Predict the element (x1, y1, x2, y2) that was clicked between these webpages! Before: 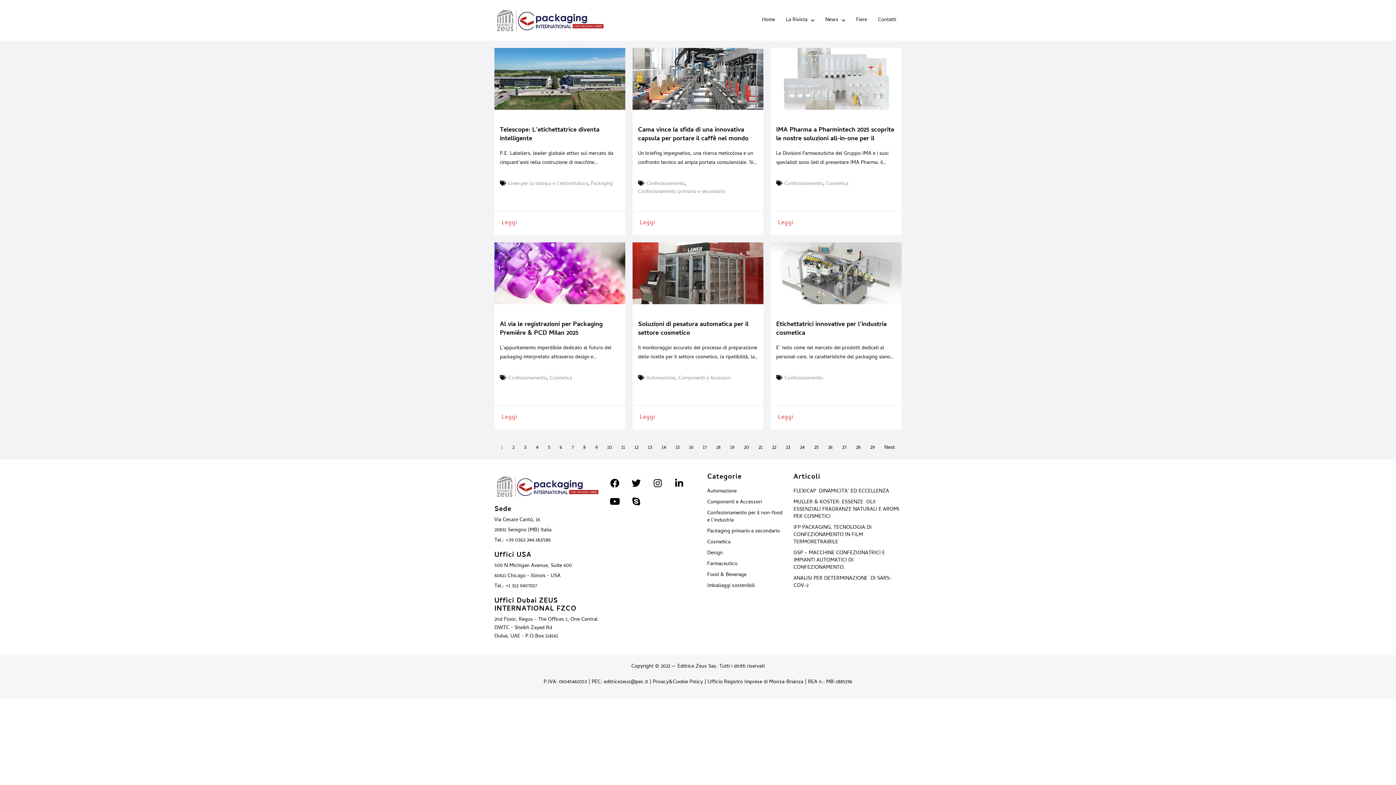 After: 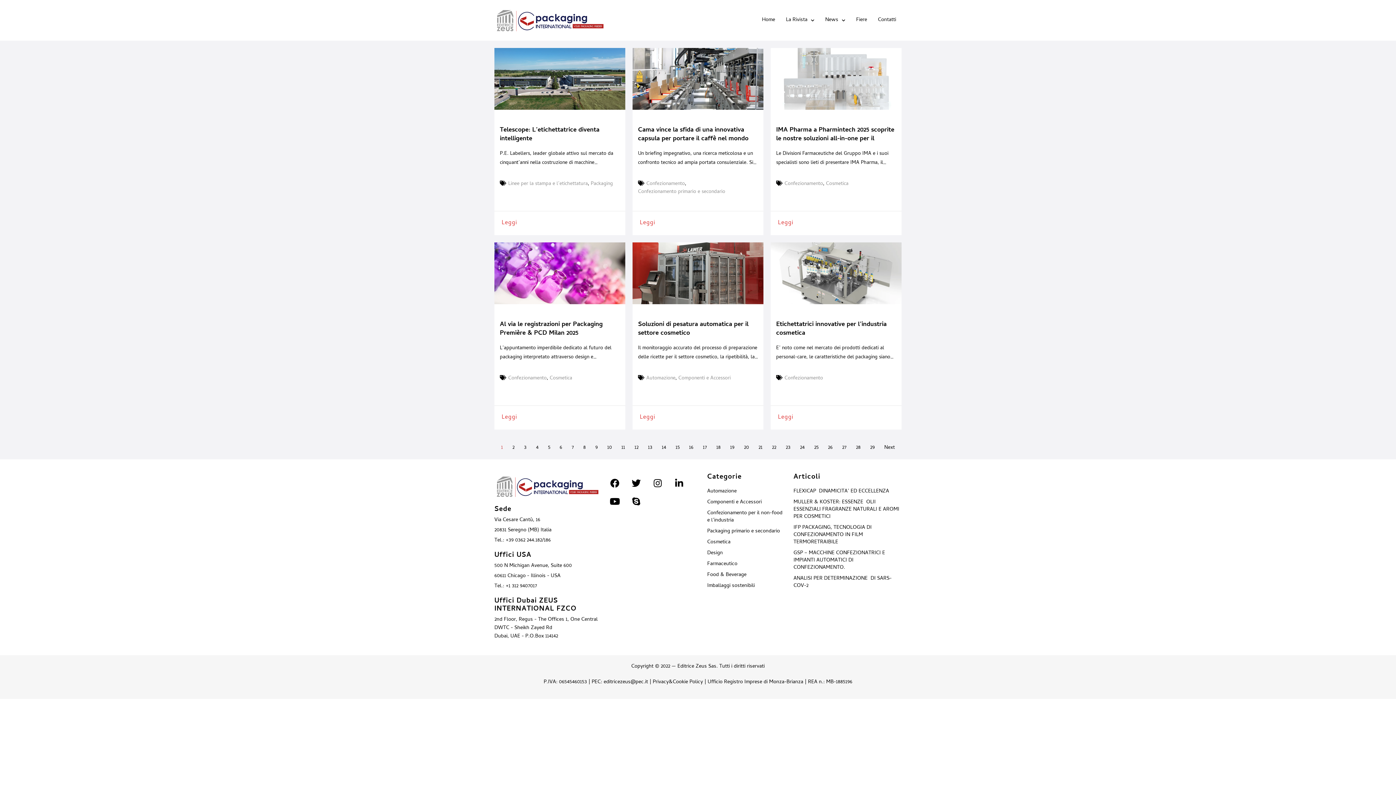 Action: label: Packaging bbox: (590, 180, 613, 188)